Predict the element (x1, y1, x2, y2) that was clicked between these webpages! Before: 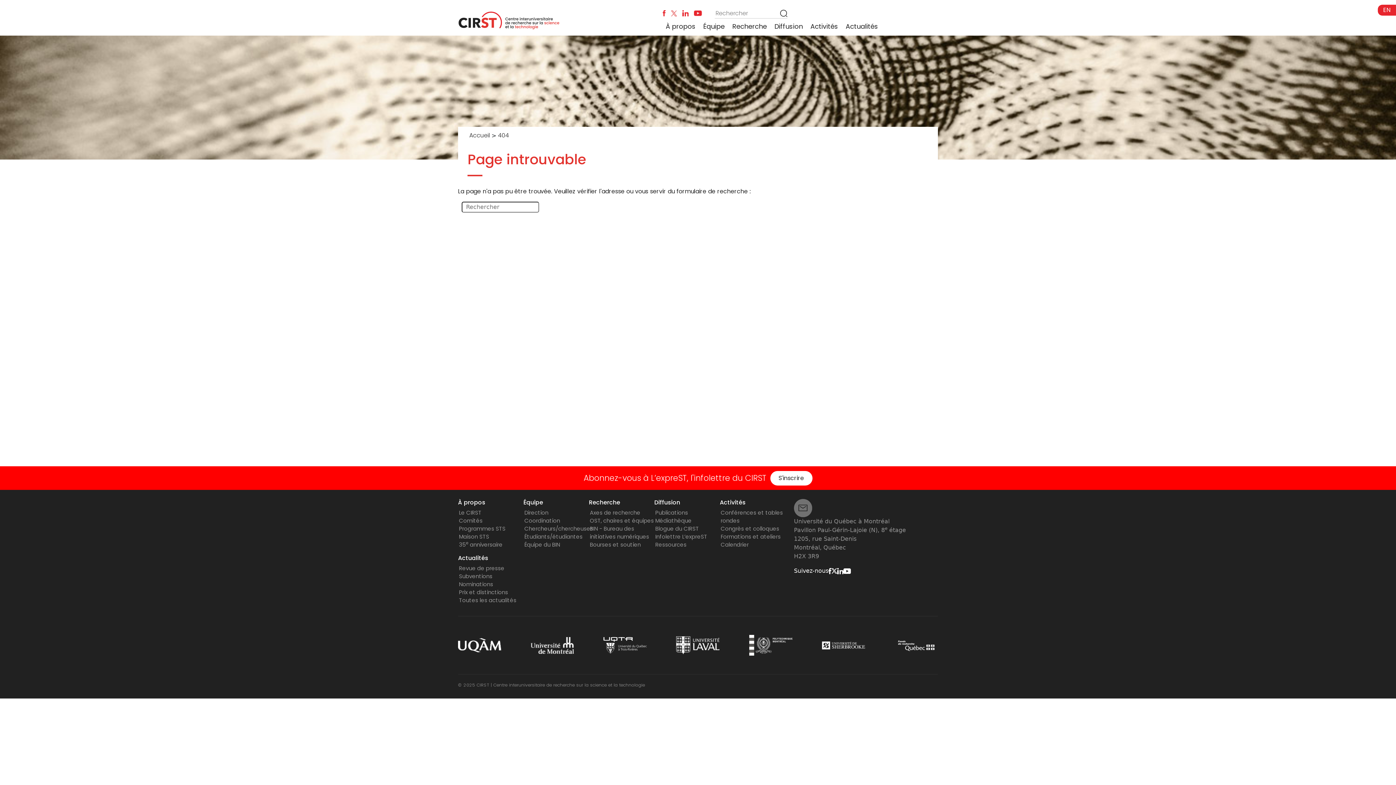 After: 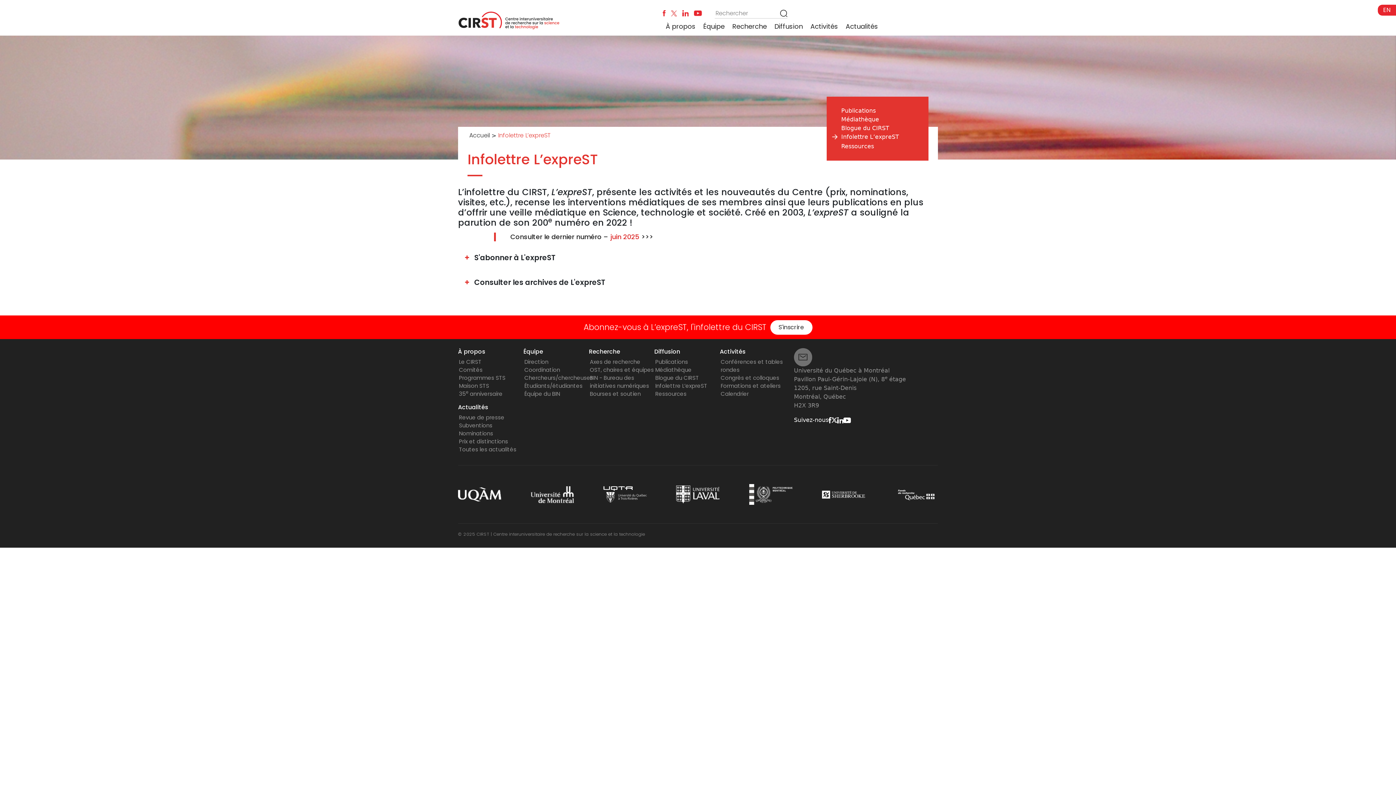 Action: bbox: (655, 533, 707, 540) label: Infolettre L’expreST